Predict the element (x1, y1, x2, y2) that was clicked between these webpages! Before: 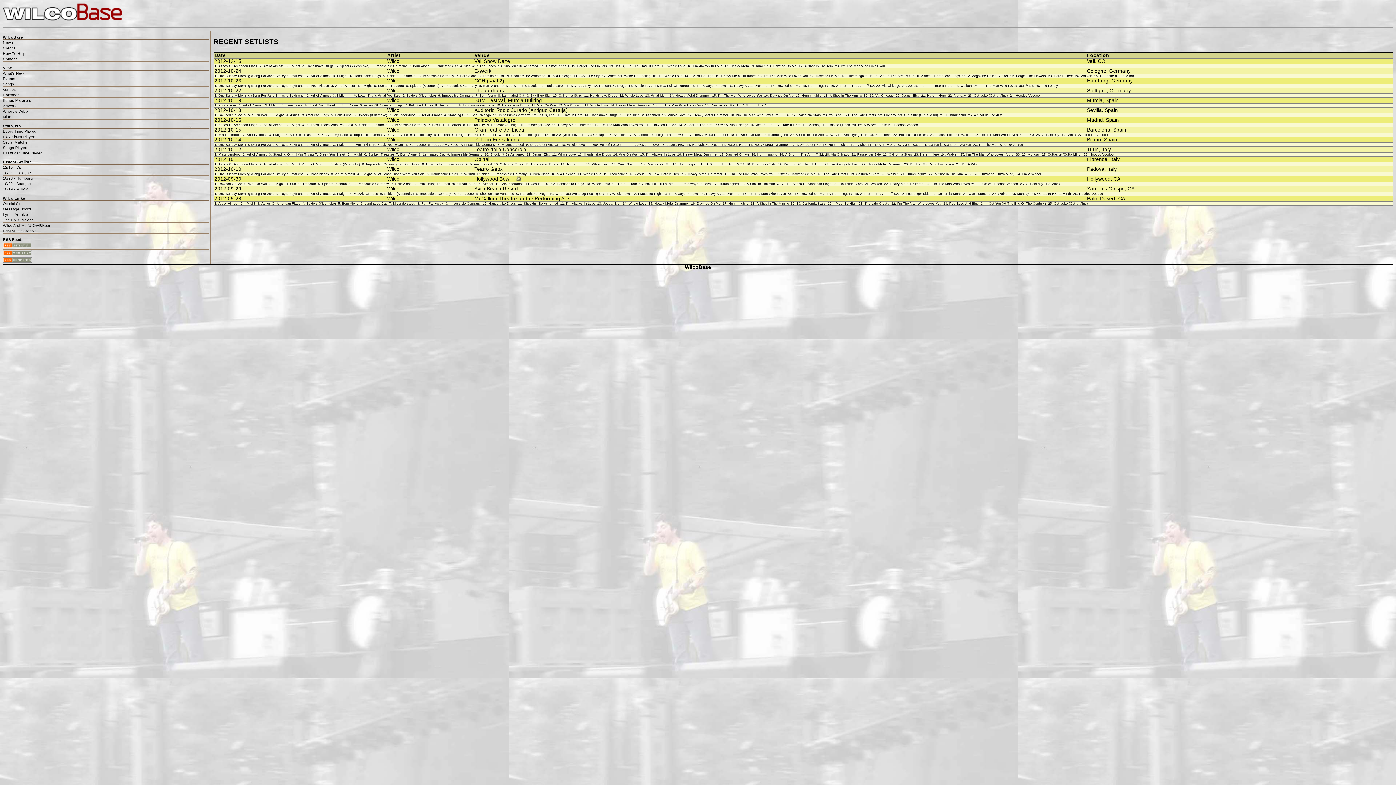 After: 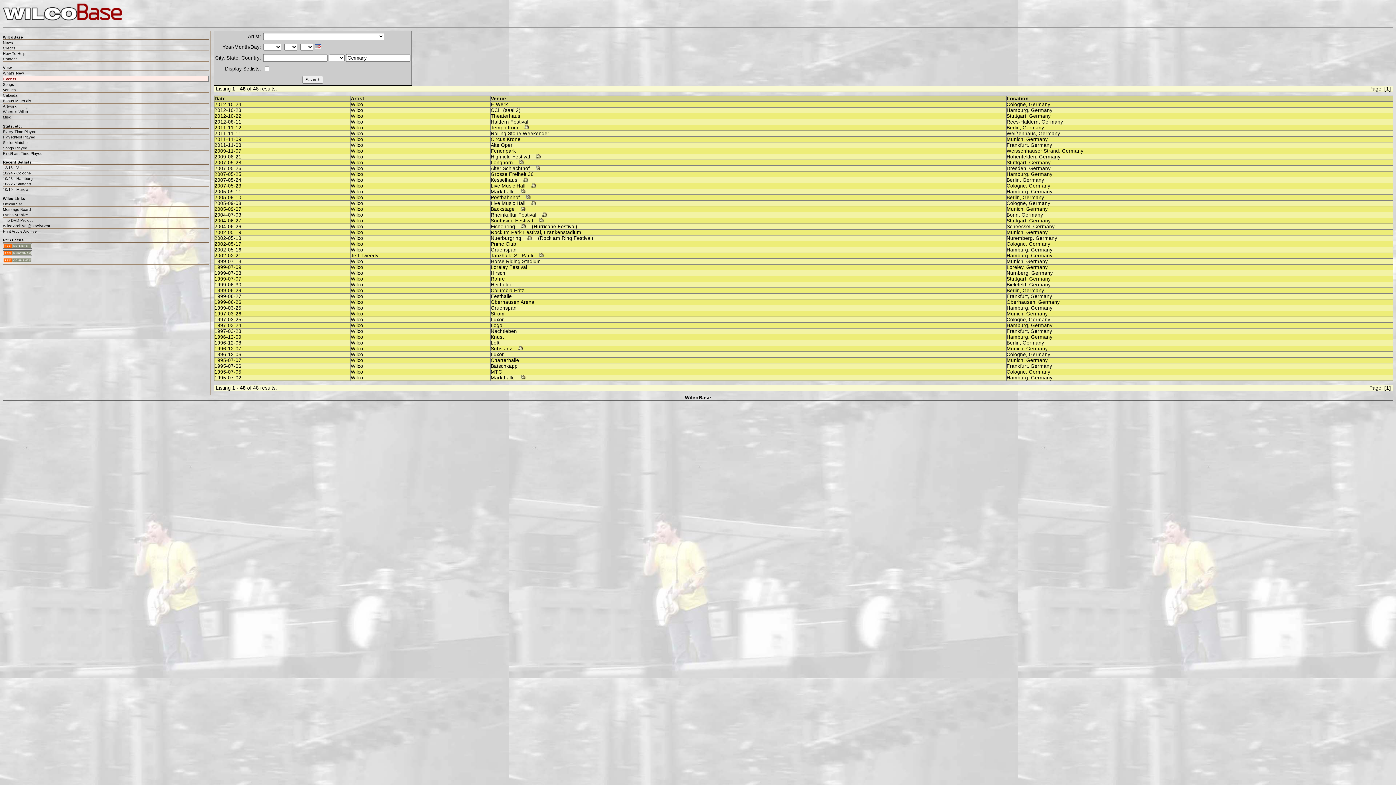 Action: bbox: (1109, 68, 1130, 73) label: Germany